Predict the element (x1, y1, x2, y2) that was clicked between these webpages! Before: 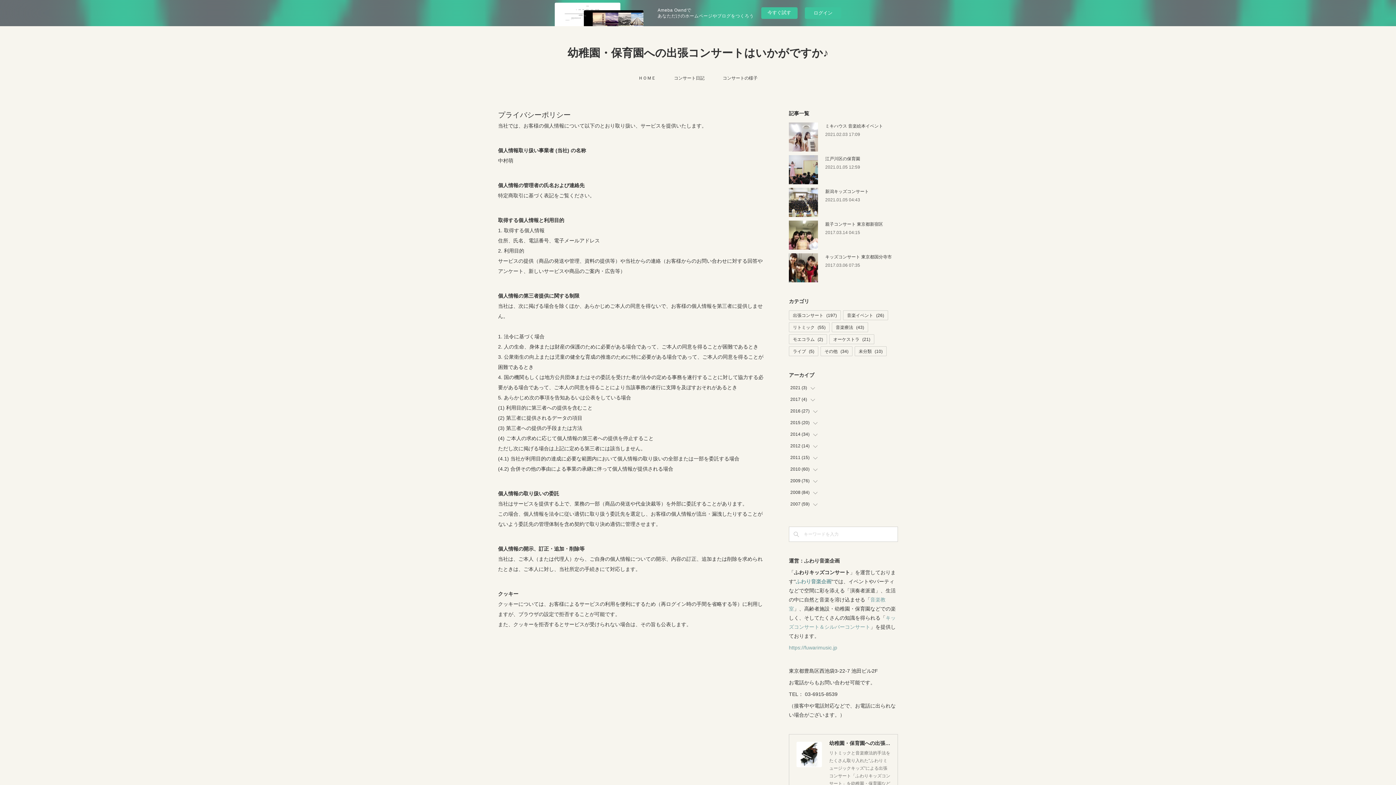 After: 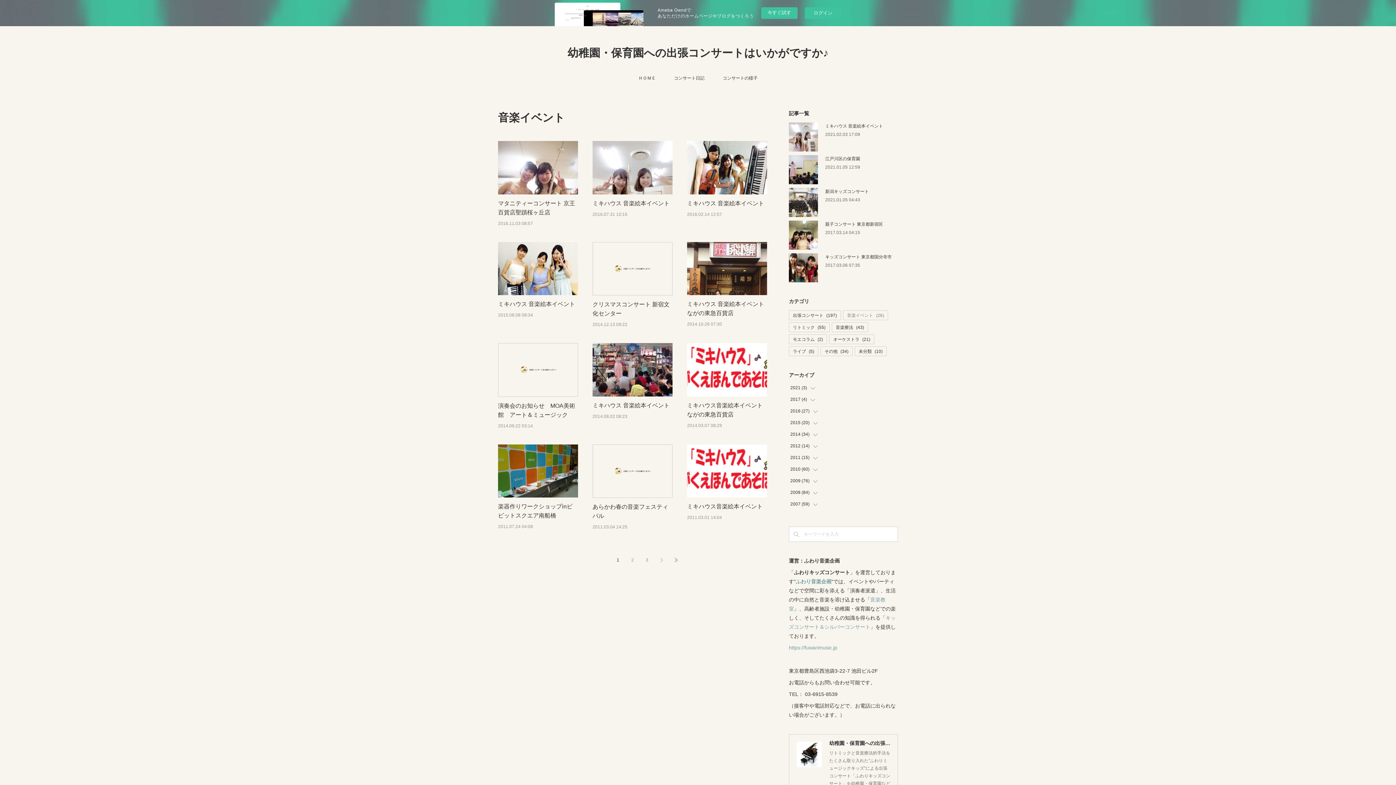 Action: label: 音楽イベント(26) bbox: (843, 310, 888, 320)